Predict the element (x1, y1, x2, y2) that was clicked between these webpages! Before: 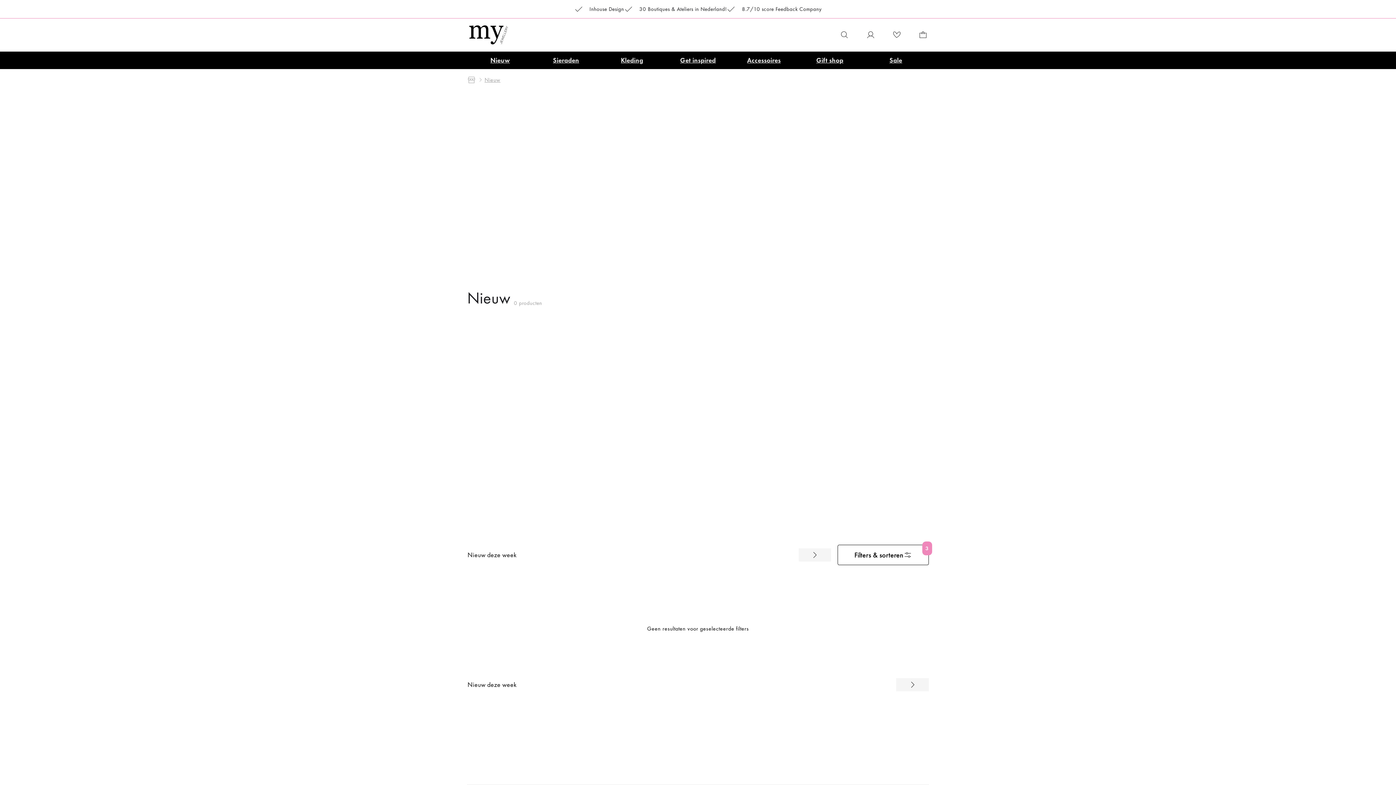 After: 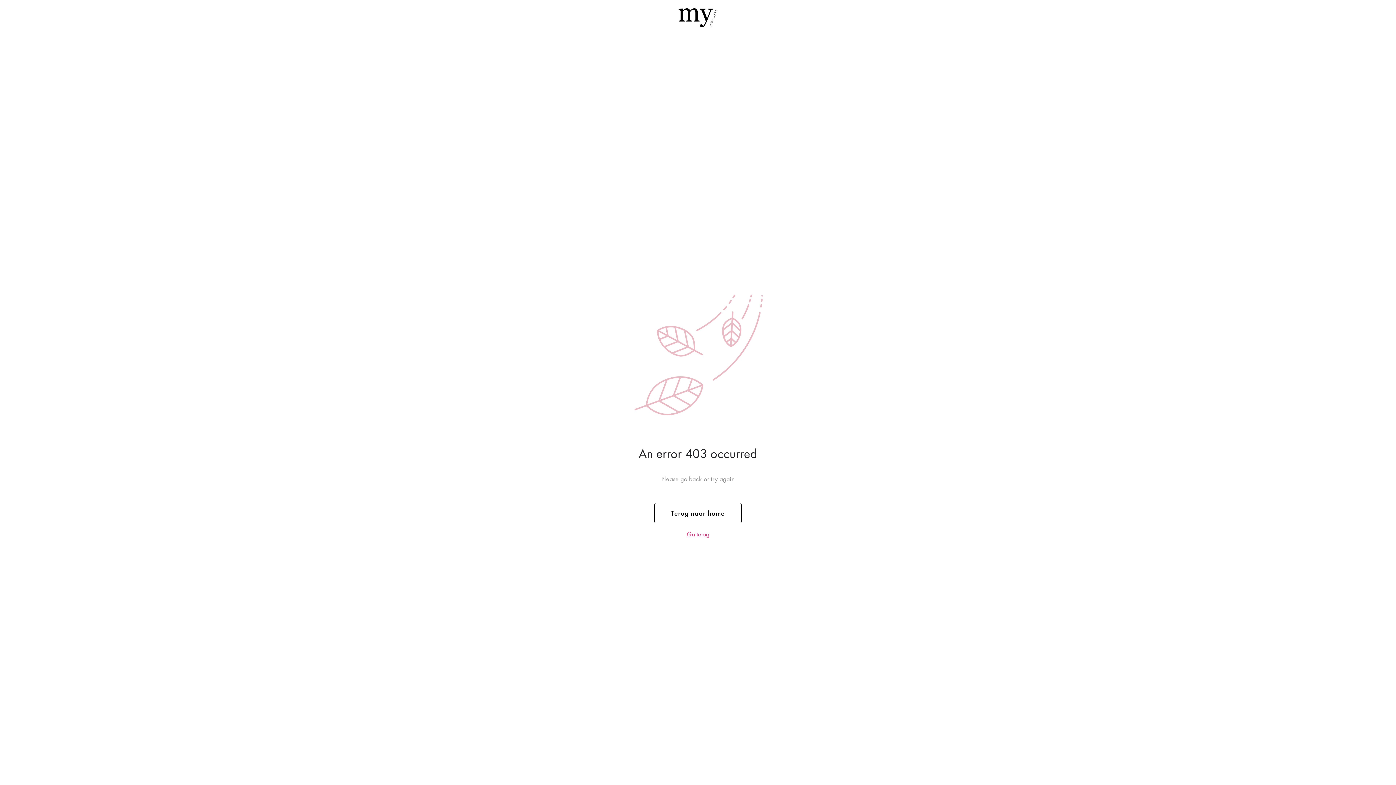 Action: bbox: (484, 75, 500, 83) label: Nieuw